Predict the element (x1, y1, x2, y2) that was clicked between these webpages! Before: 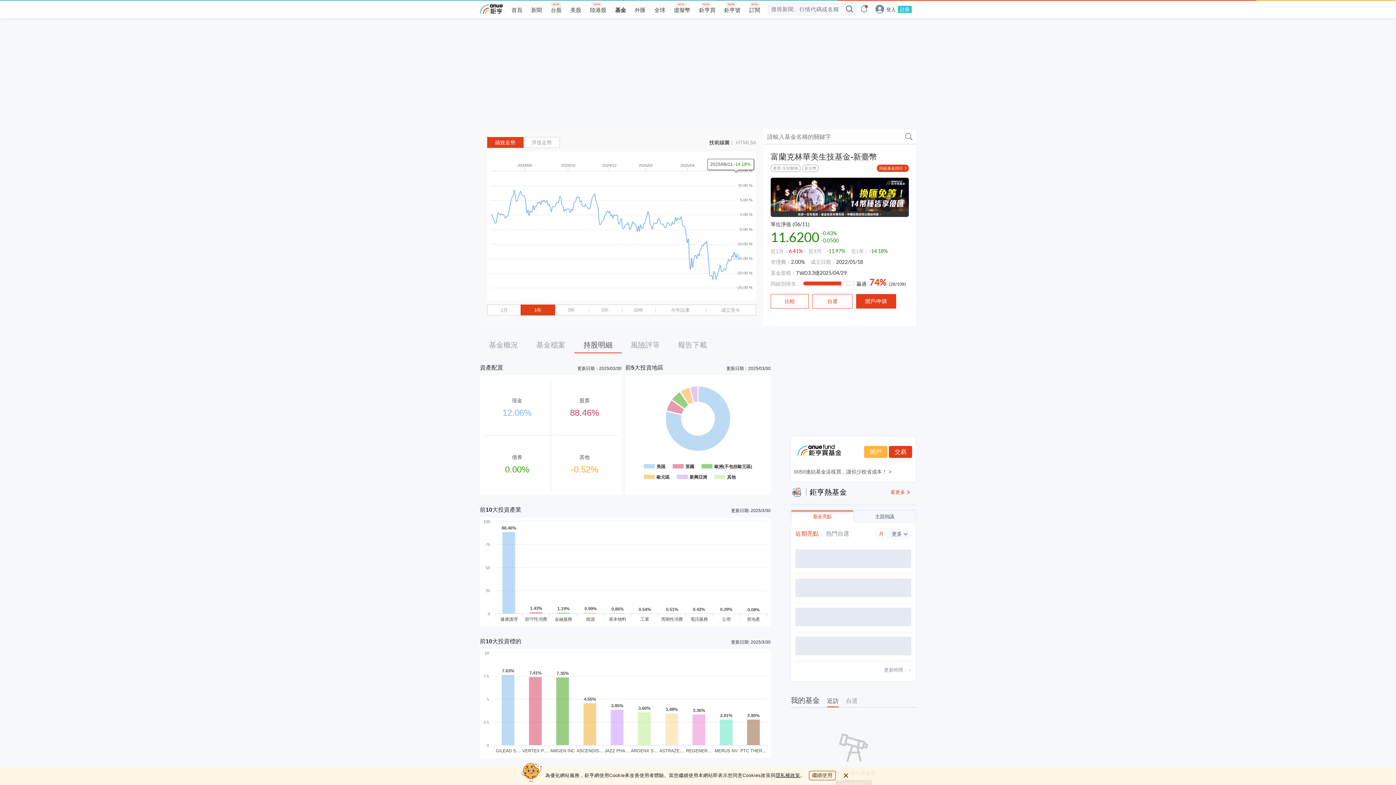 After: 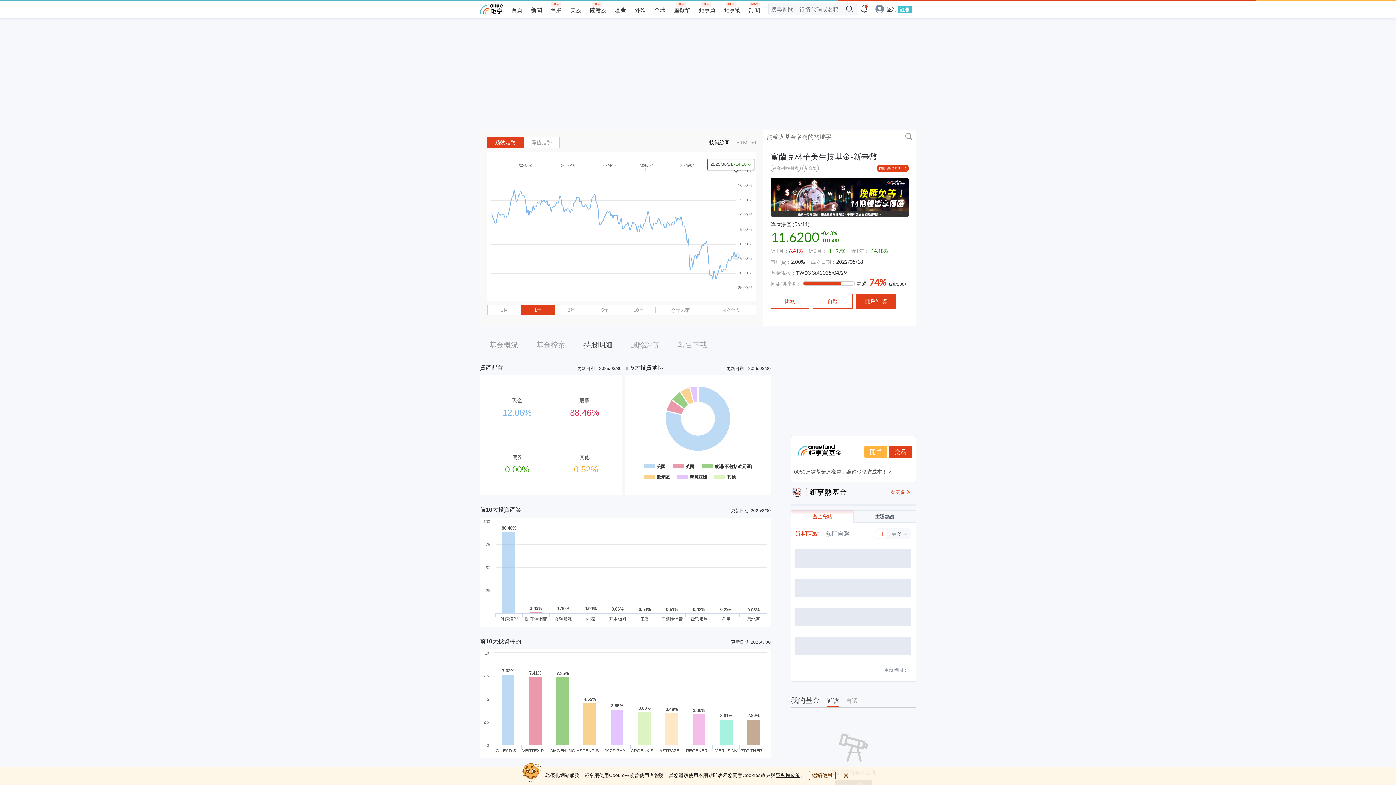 Action: label: 開戶/申購 bbox: (856, 294, 896, 308)